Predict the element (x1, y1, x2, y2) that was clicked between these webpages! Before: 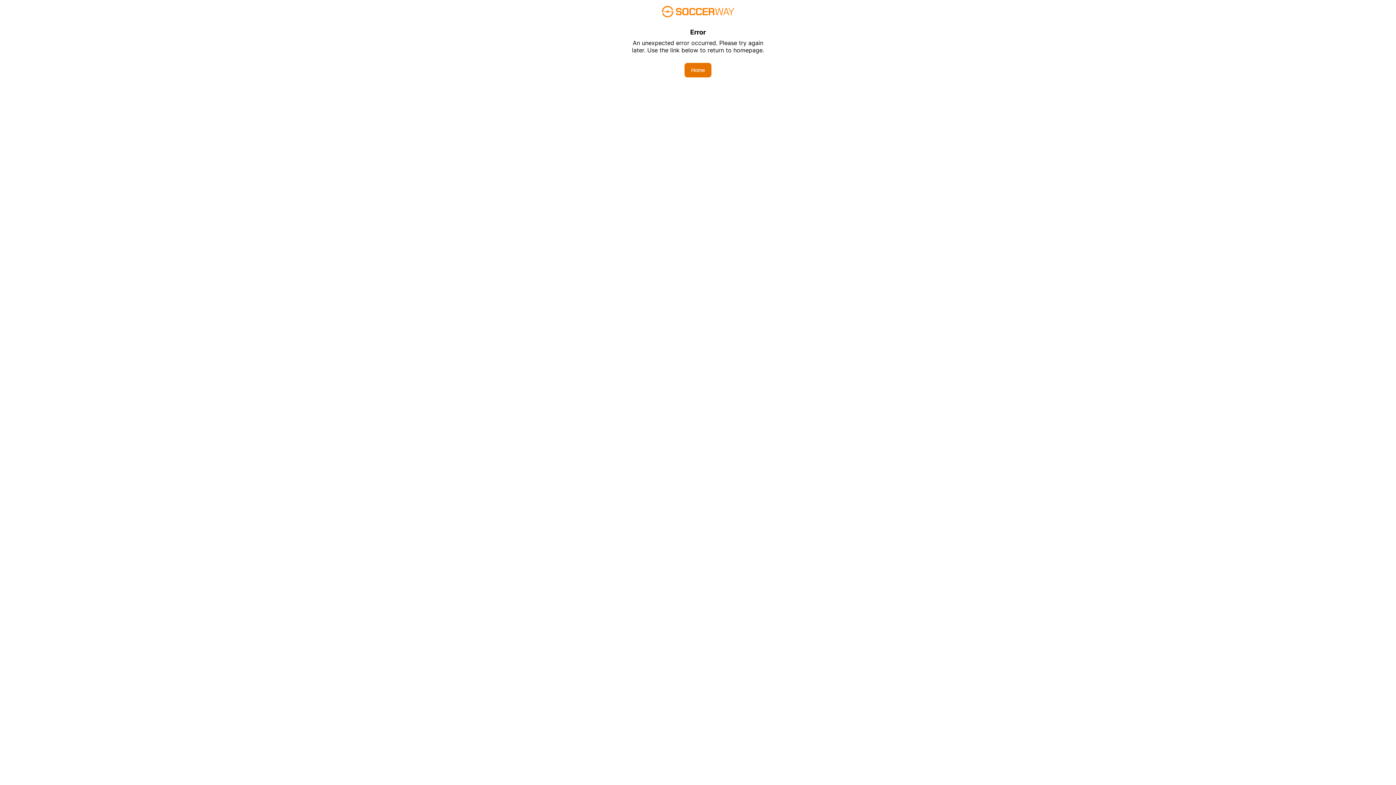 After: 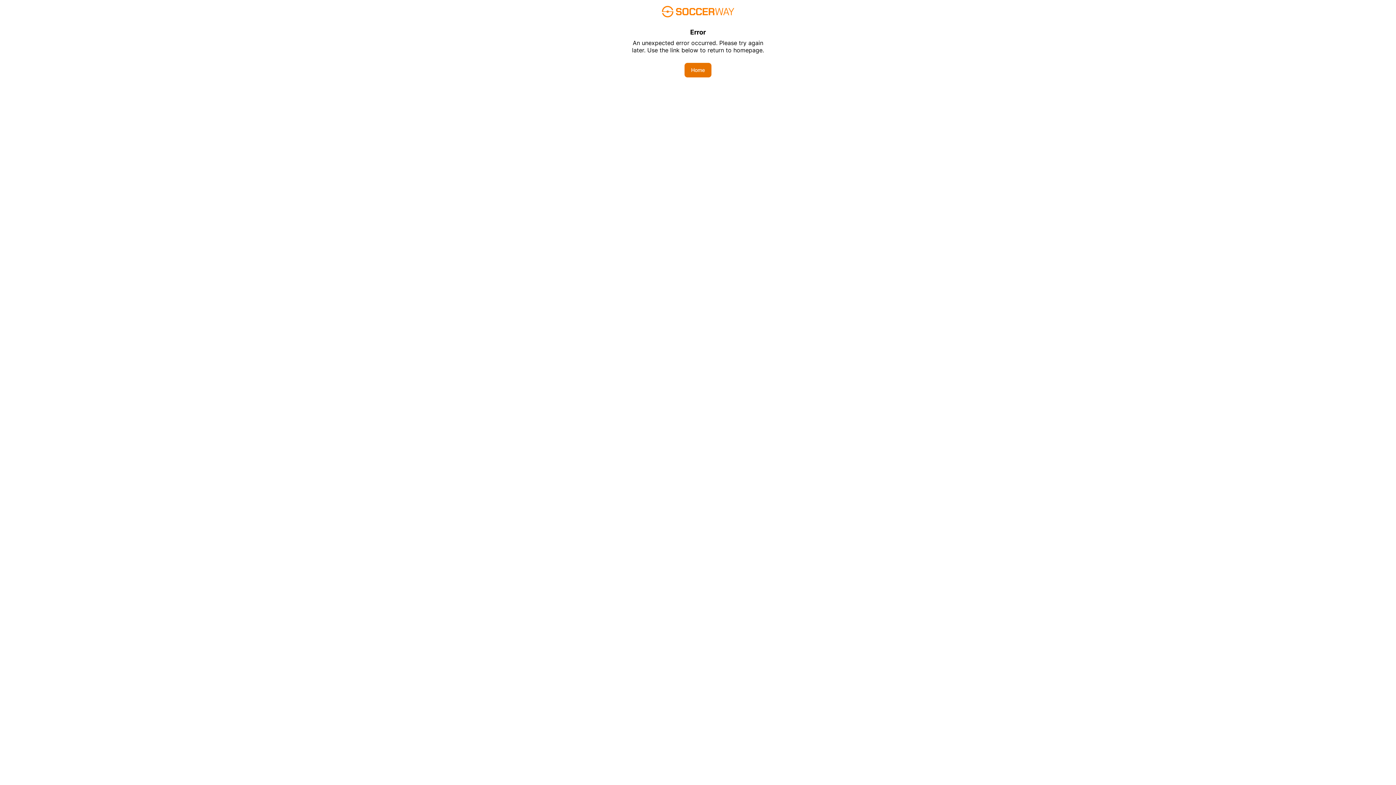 Action: bbox: (684, 62, 711, 77) label: Home